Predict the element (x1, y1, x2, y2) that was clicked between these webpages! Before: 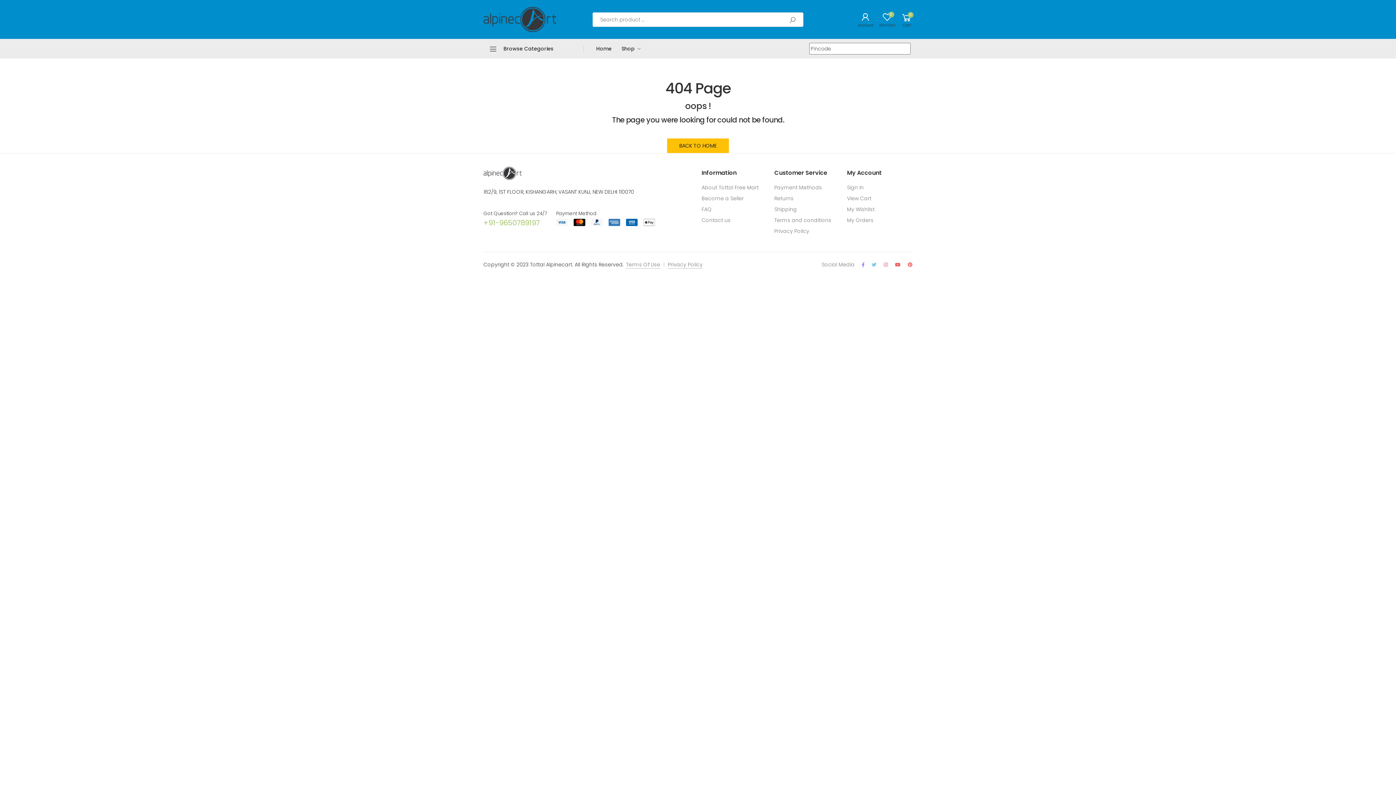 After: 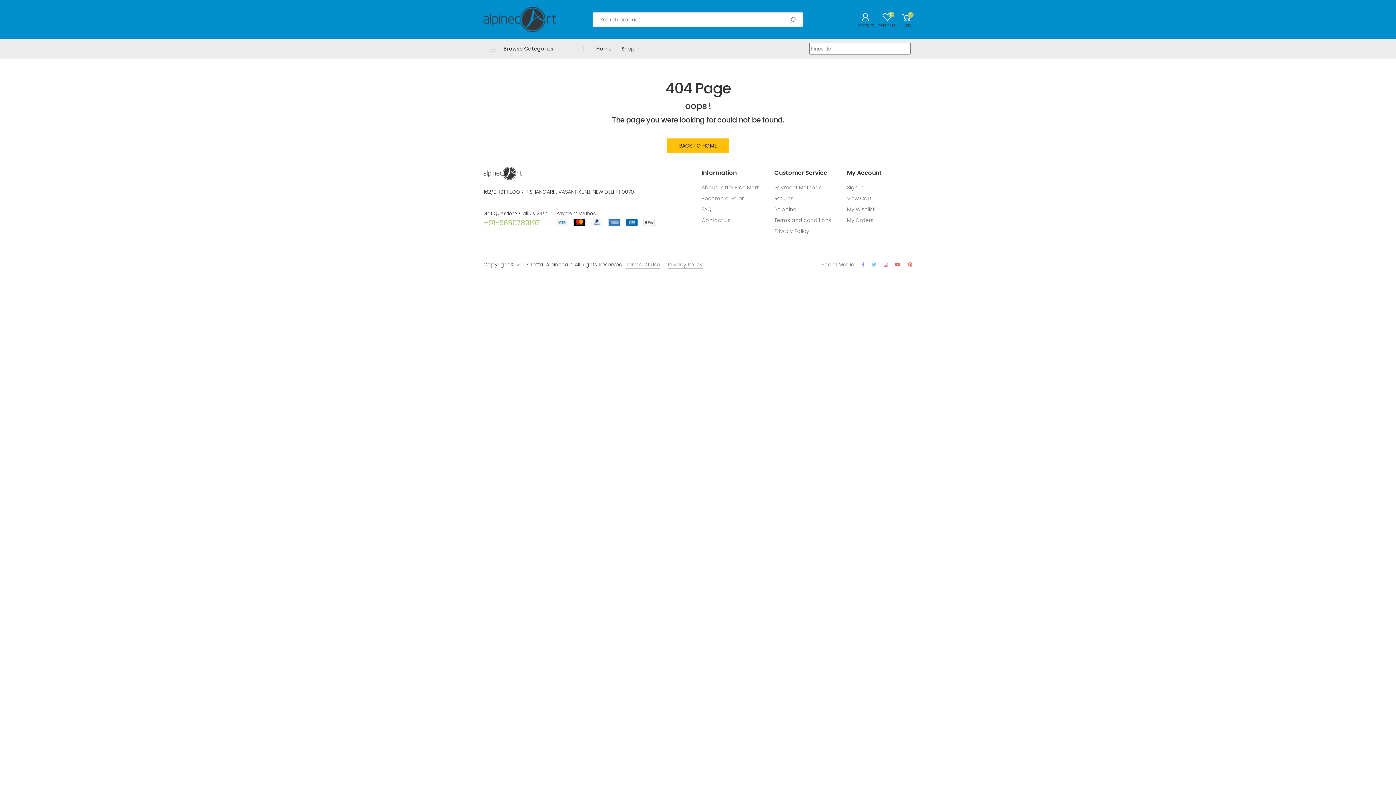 Action: label: My Orders bbox: (847, 216, 873, 224)